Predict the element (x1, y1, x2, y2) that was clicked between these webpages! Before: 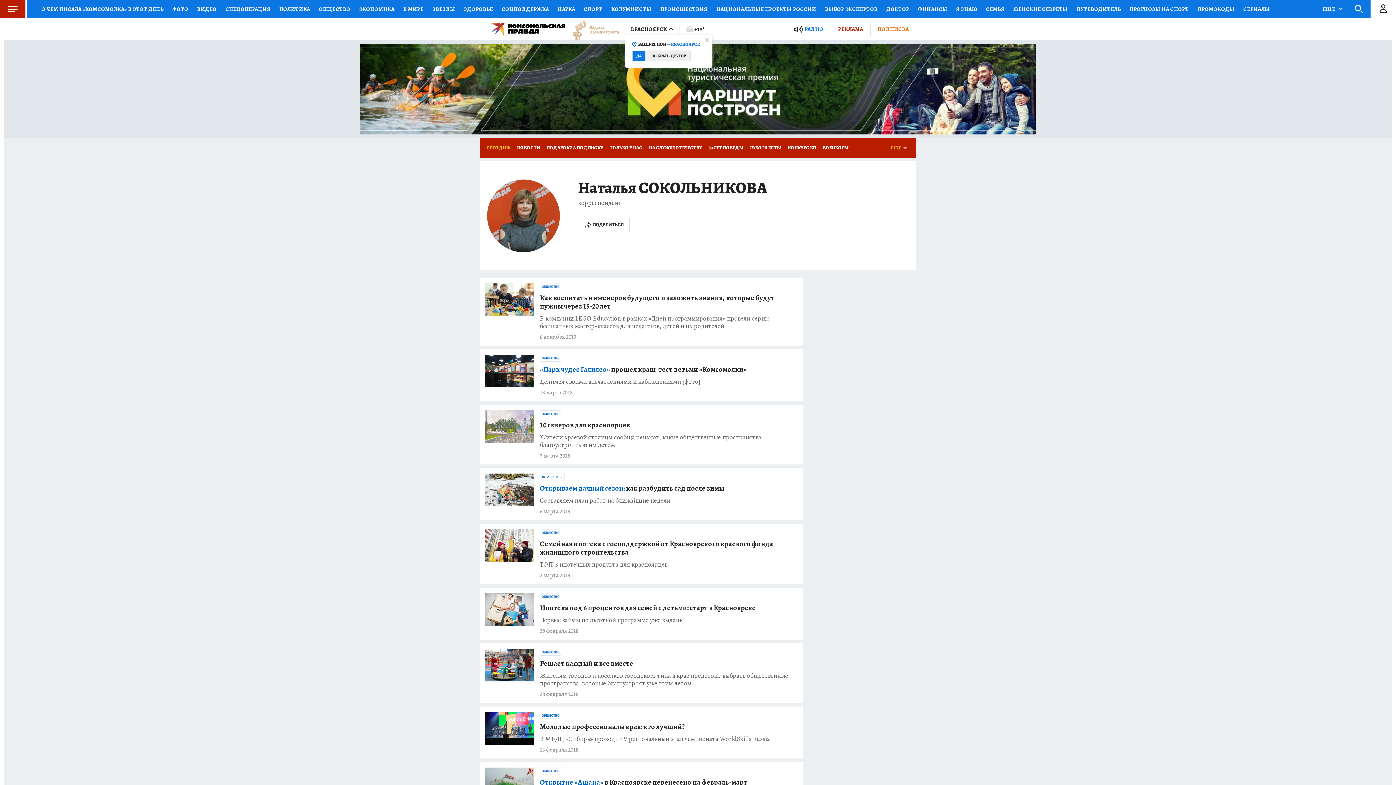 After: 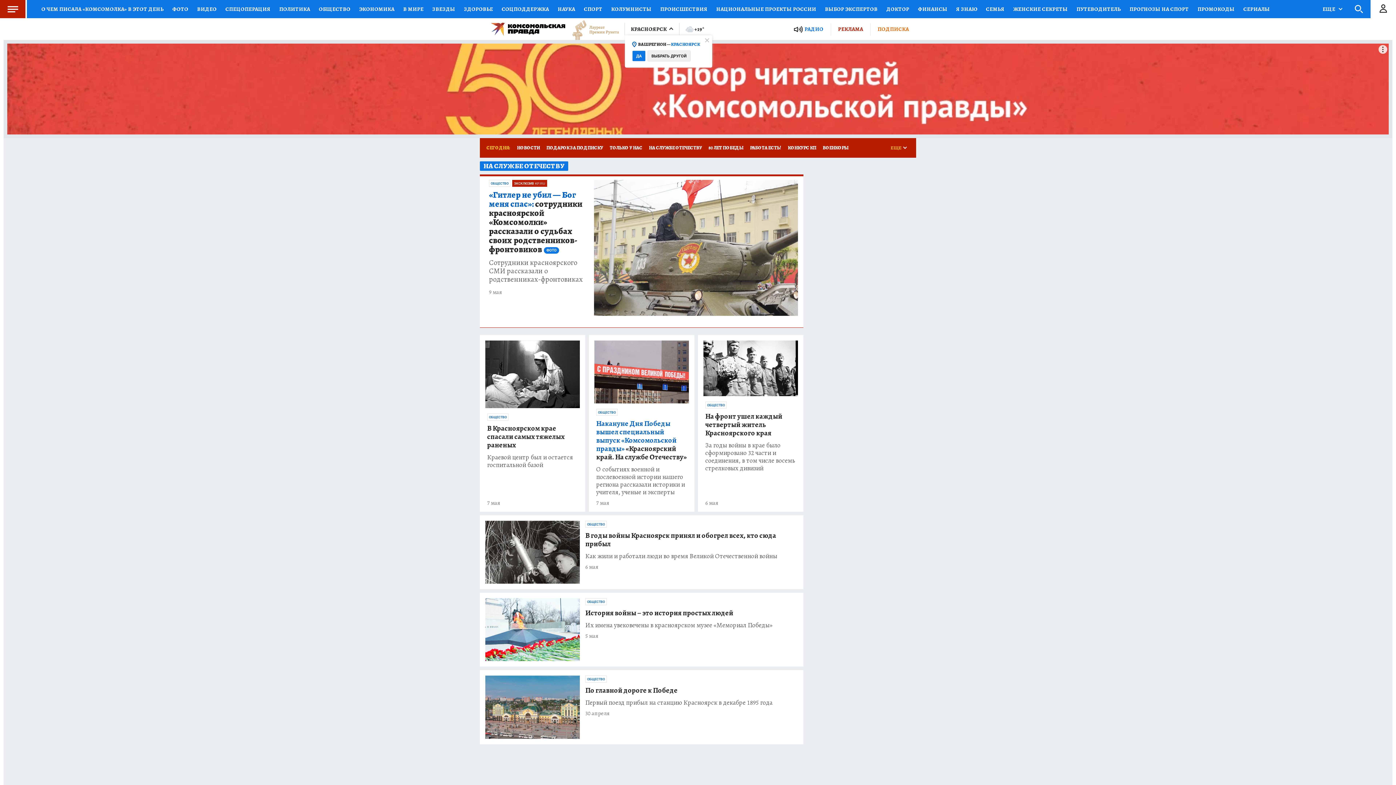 Action: label: НА СЛУЖБЕ ОТЕЧЕСТВУ bbox: (645, 138, 705, 157)